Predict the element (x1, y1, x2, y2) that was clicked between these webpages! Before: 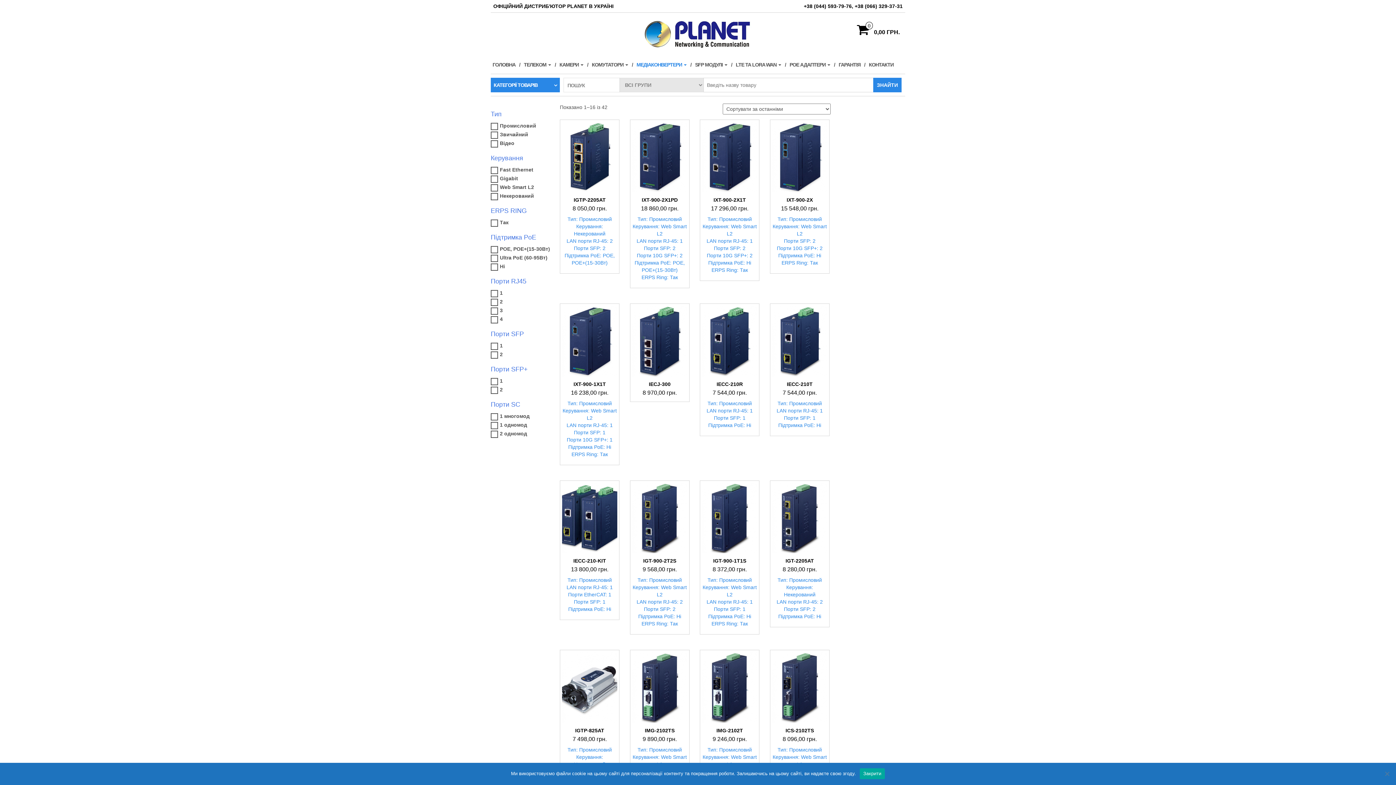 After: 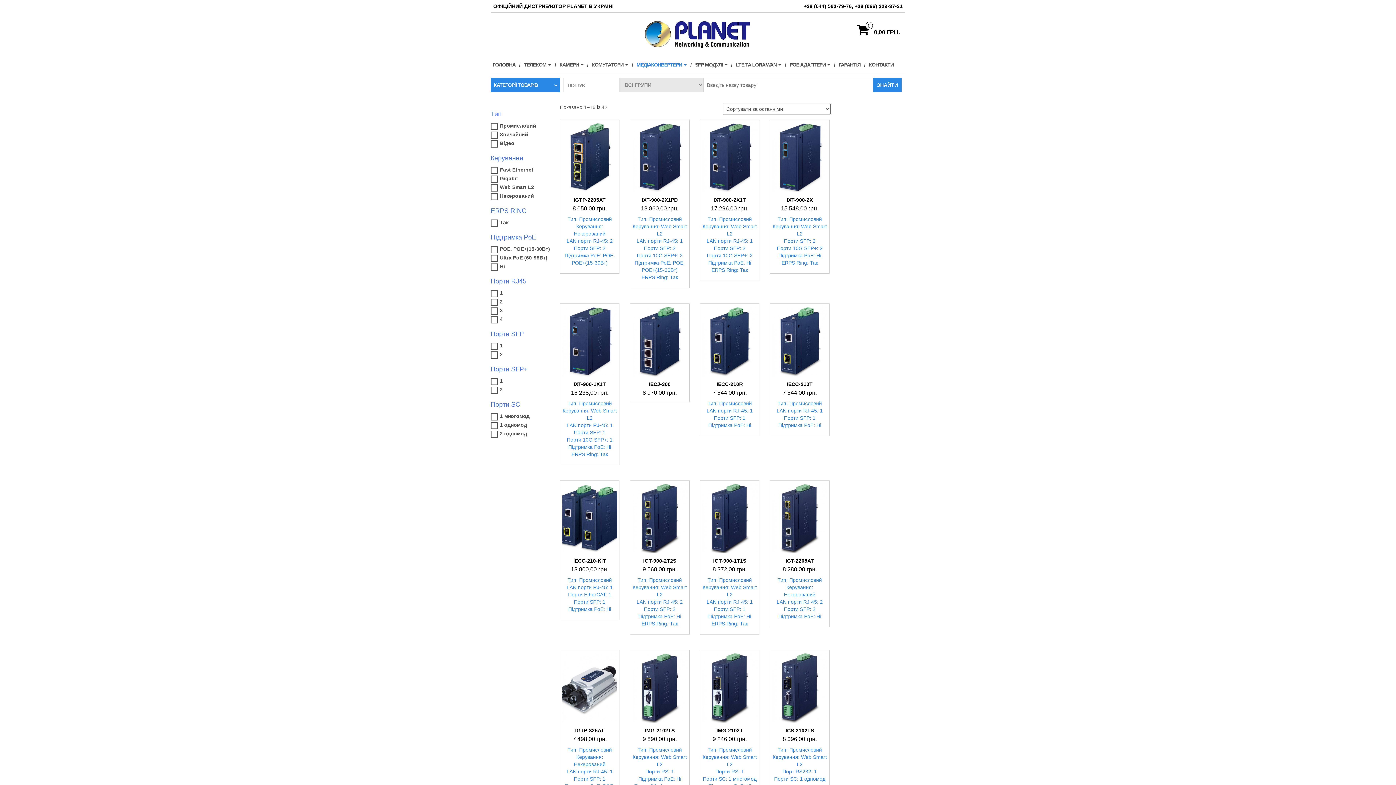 Action: label: Закрити bbox: (859, 768, 885, 779)